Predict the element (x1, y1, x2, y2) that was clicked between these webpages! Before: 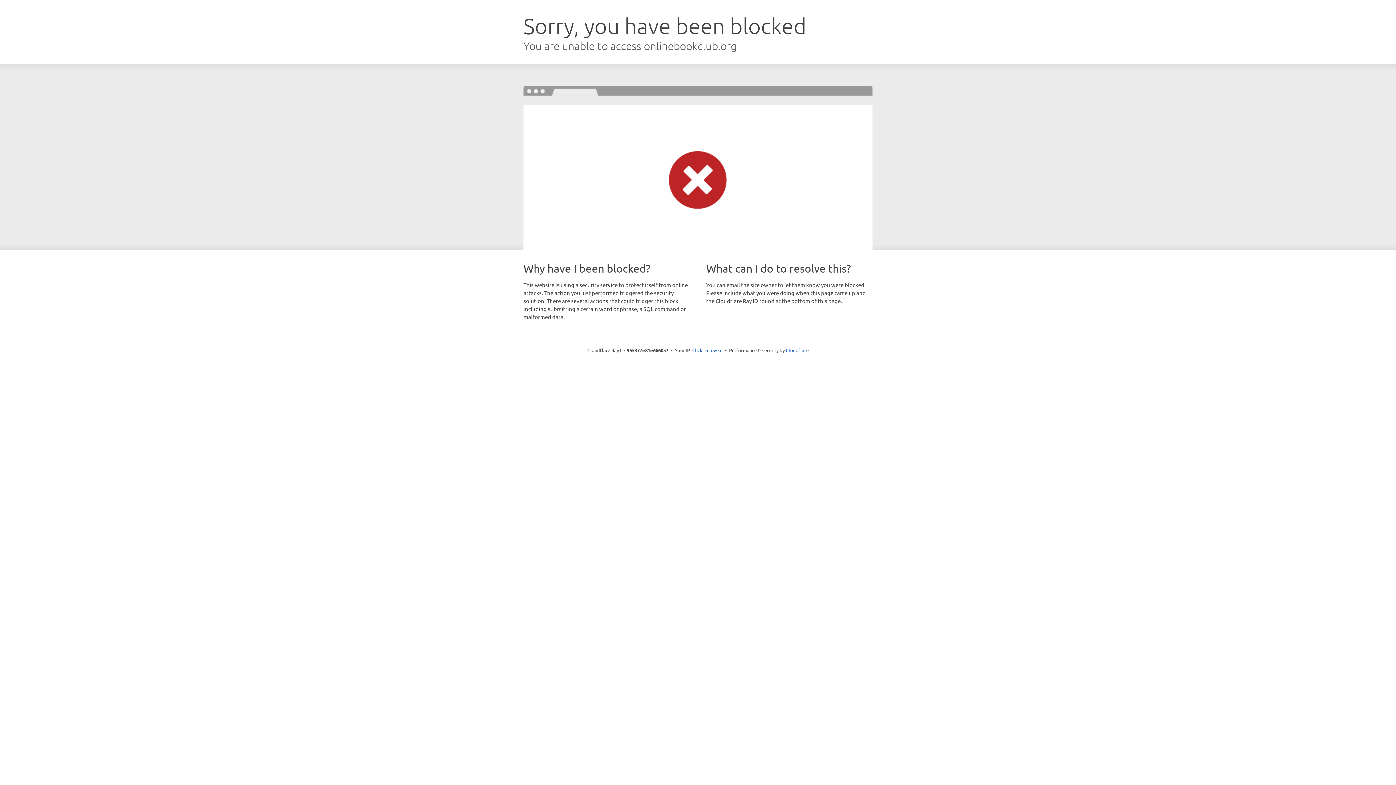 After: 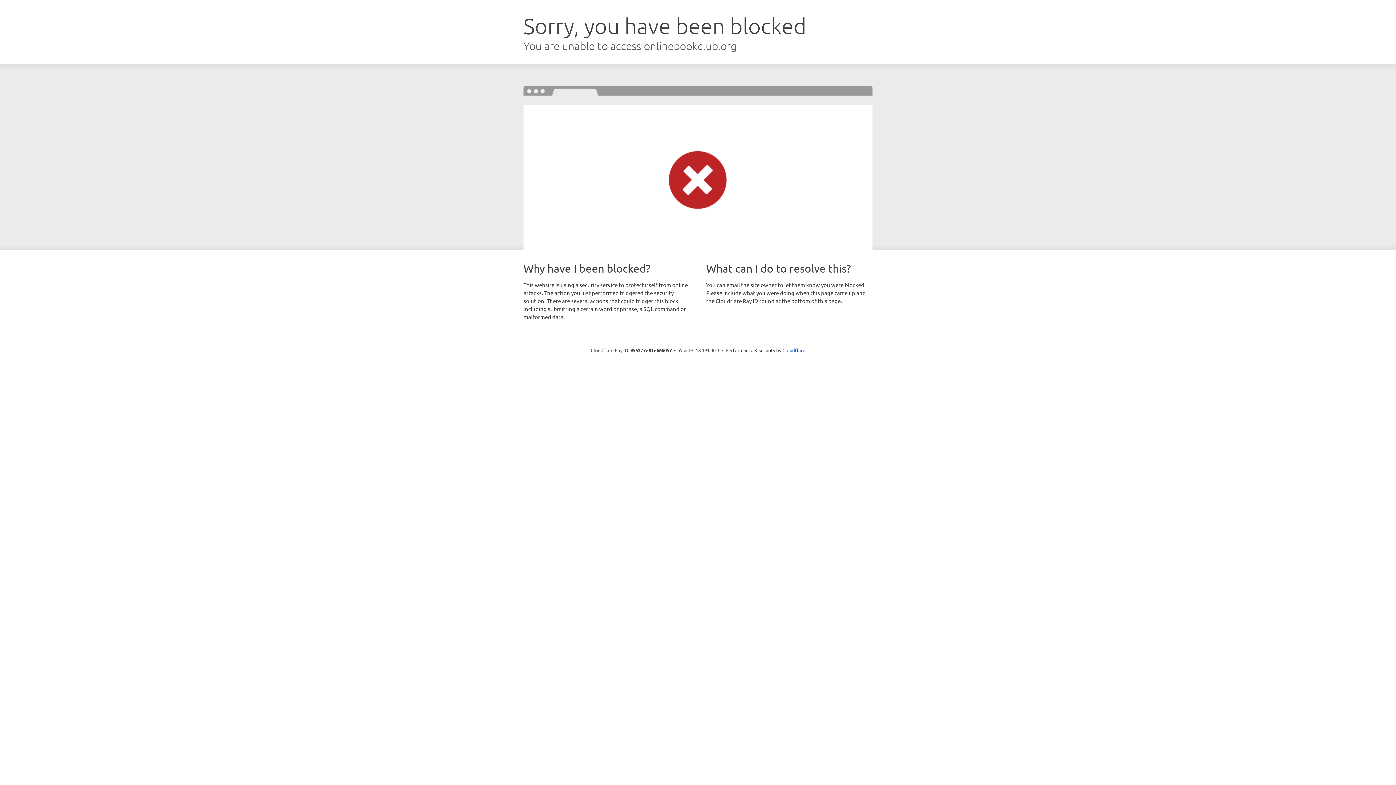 Action: bbox: (692, 346, 722, 353) label: Click to reveal